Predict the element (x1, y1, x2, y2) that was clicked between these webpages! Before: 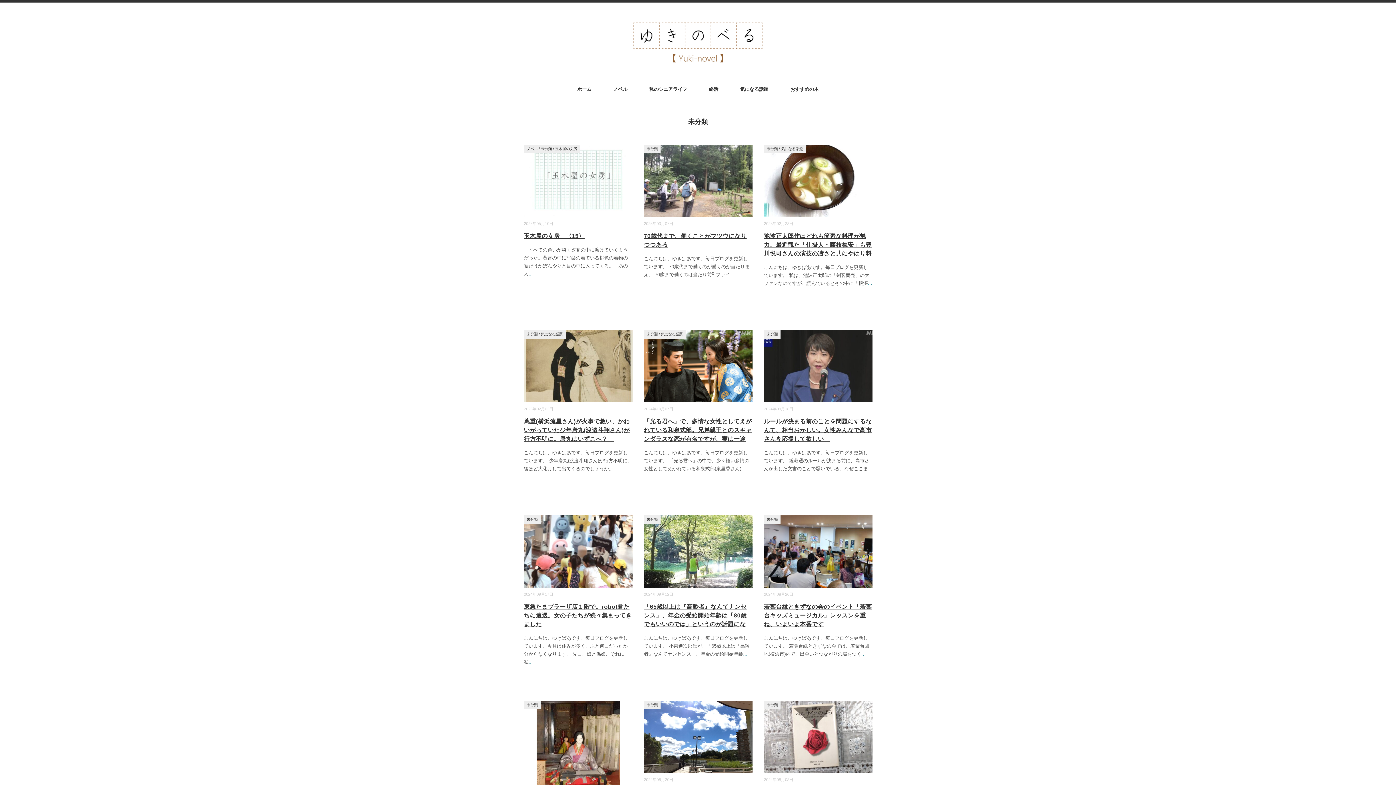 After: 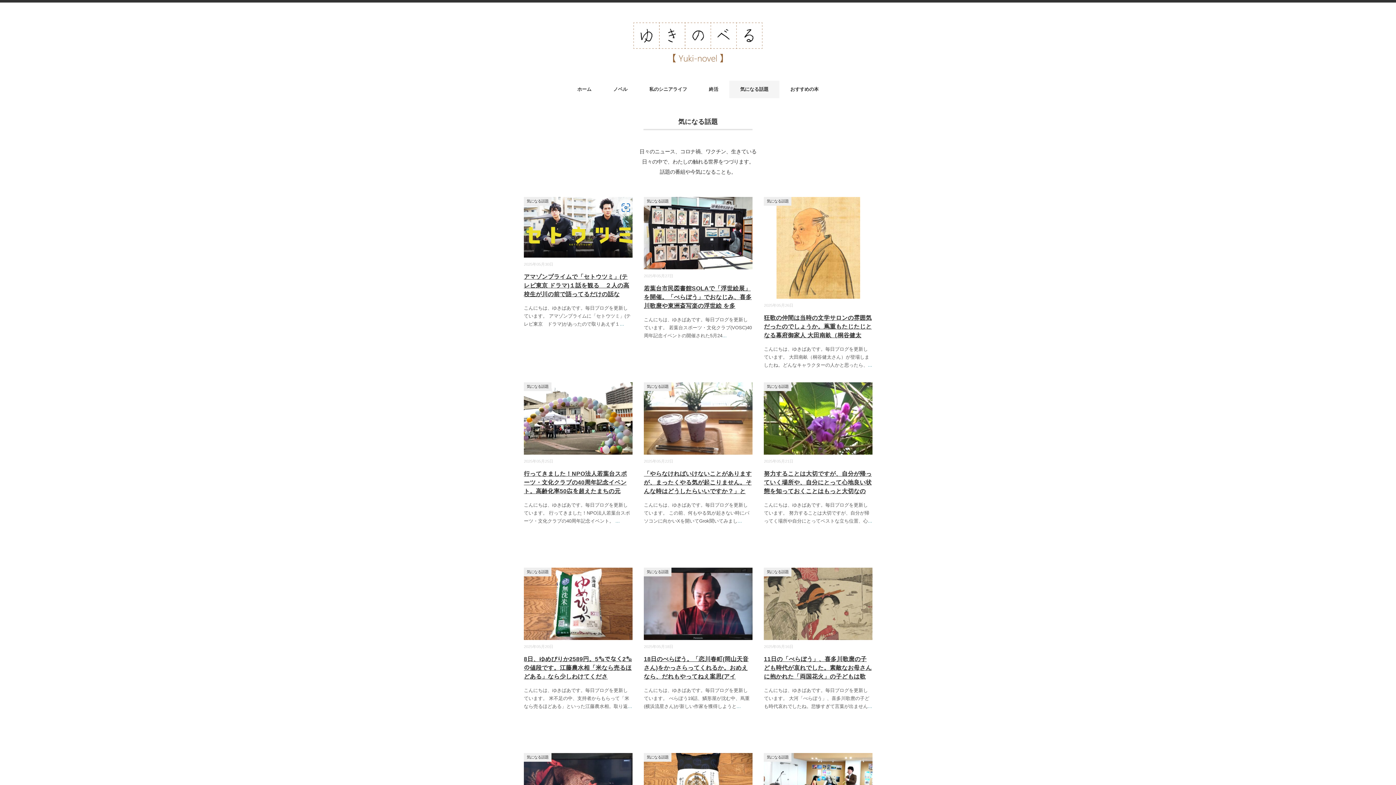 Action: bbox: (541, 332, 562, 336) label: 気になる話題